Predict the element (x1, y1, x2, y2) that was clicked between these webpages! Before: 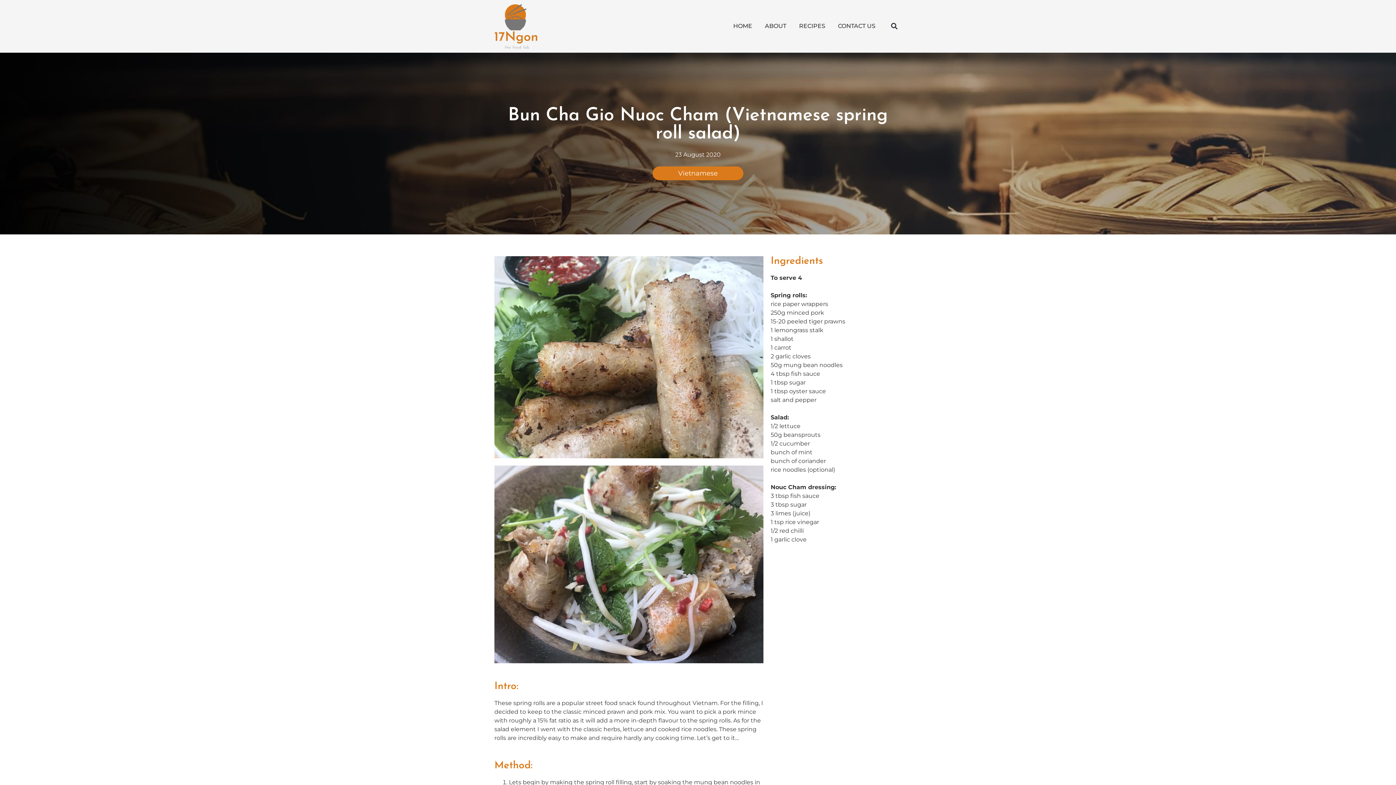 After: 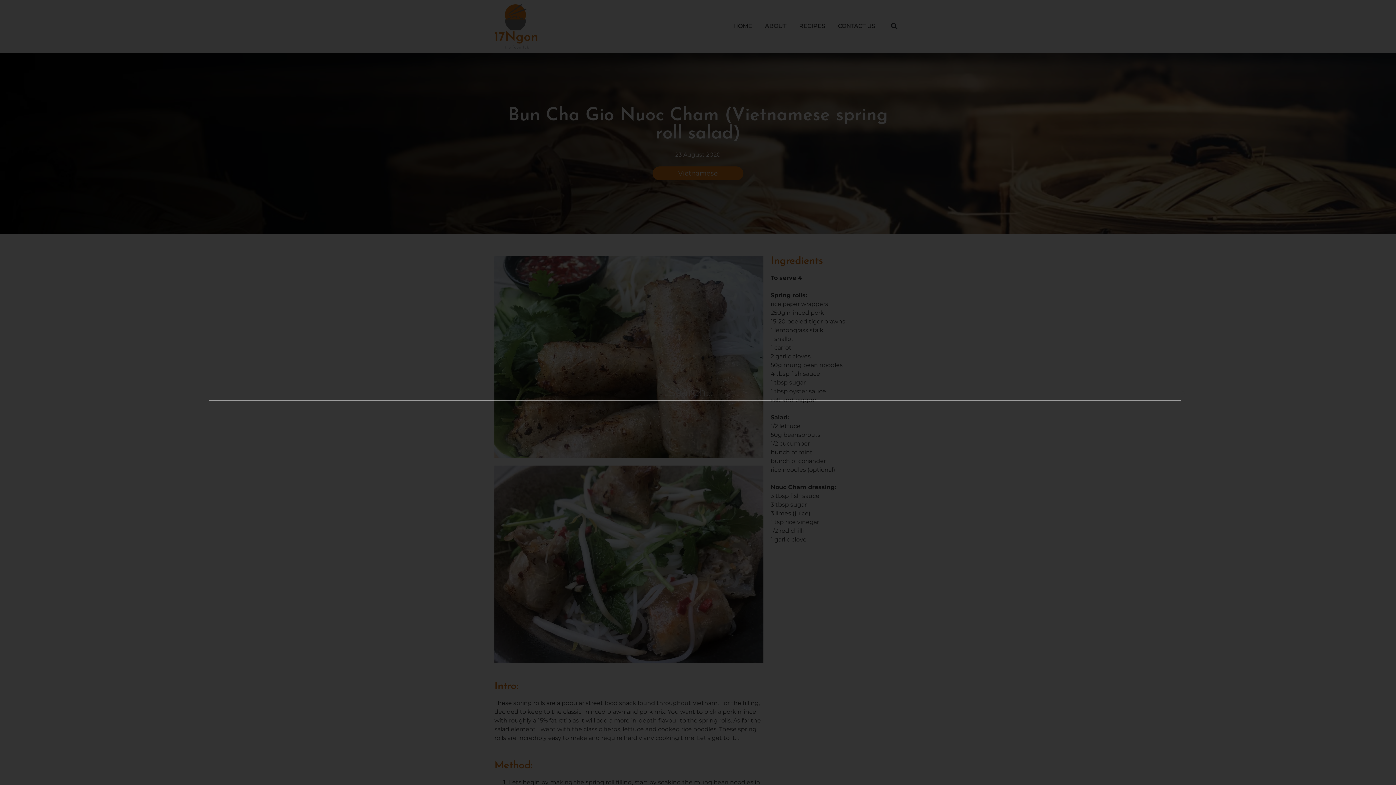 Action: bbox: (888, 20, 900, 32) label: Search